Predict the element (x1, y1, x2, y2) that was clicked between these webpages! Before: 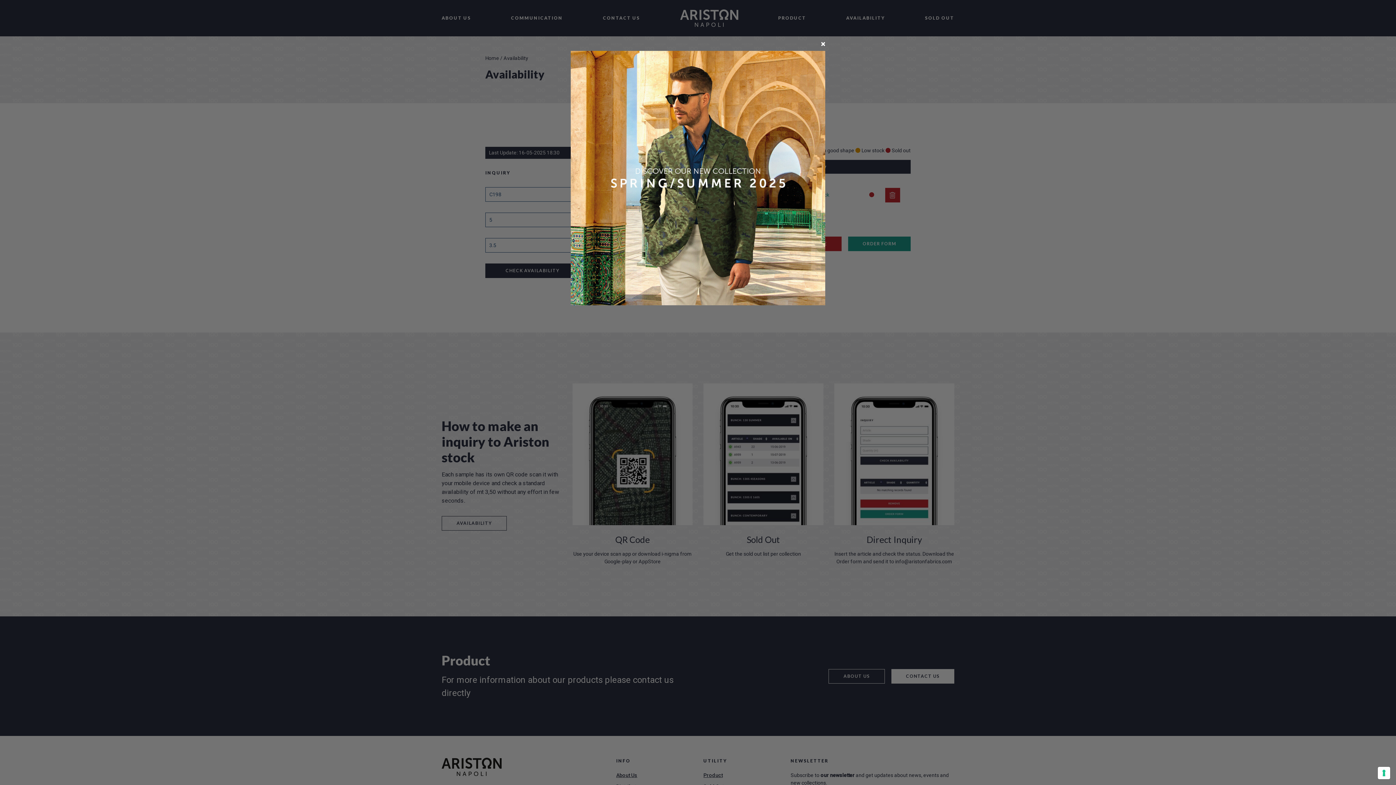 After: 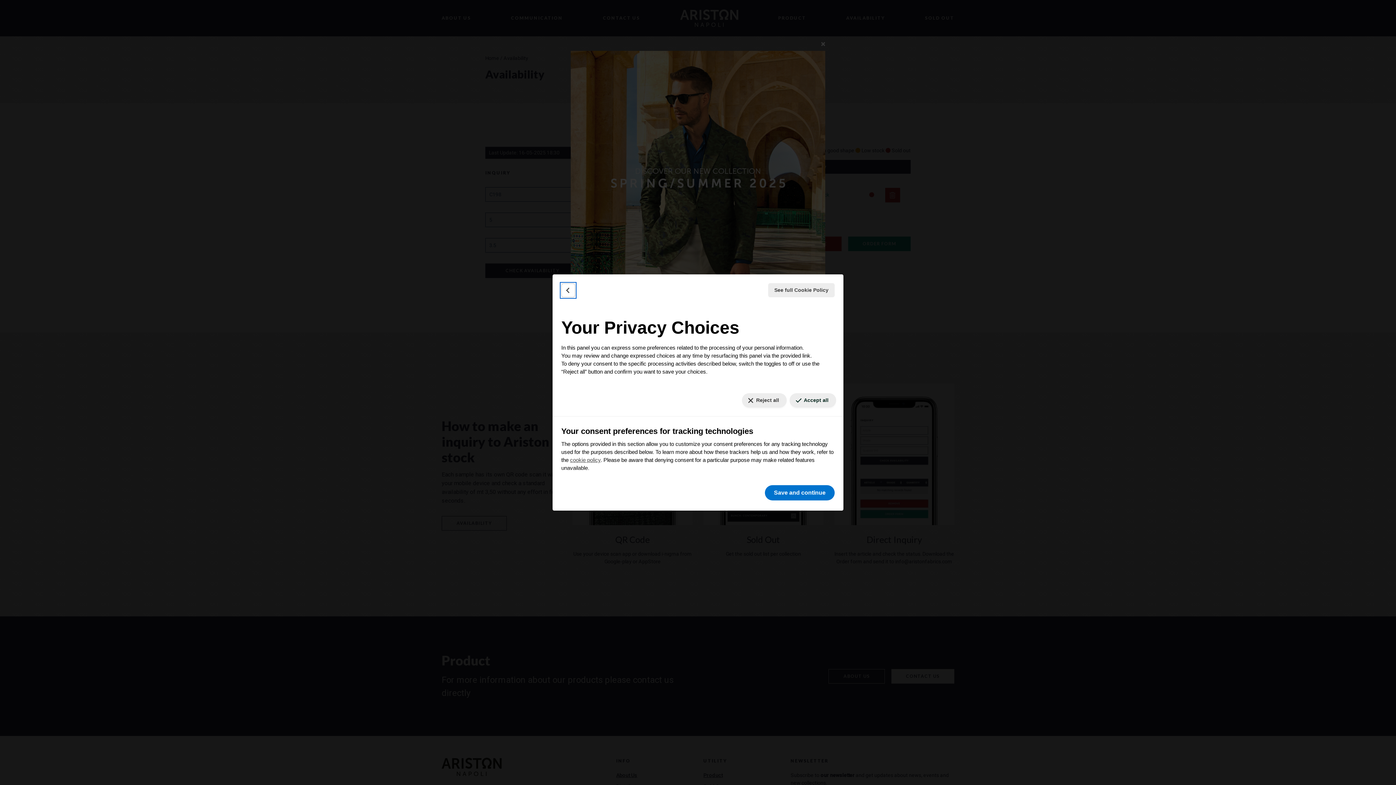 Action: label: Your consent preferences for tracking technologies bbox: (1378, 767, 1390, 779)